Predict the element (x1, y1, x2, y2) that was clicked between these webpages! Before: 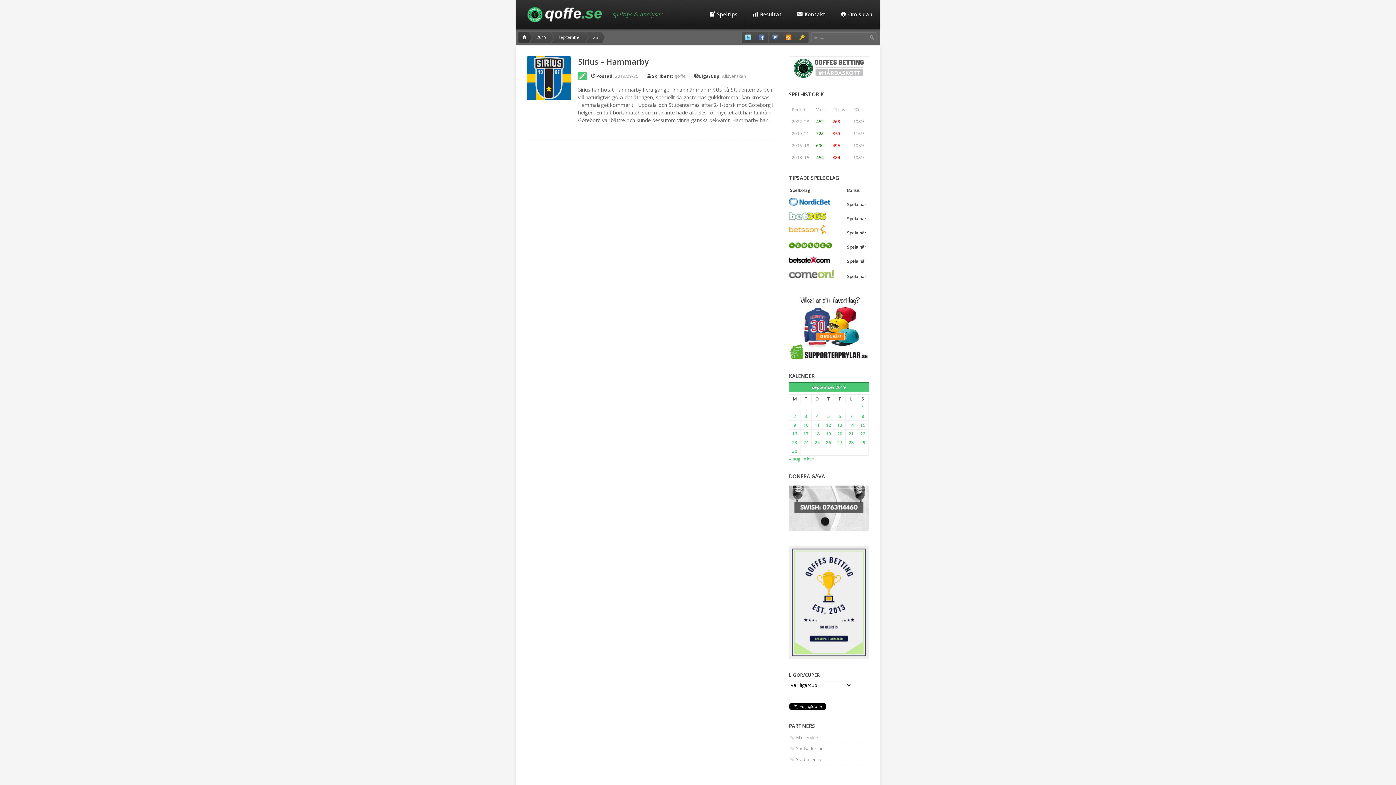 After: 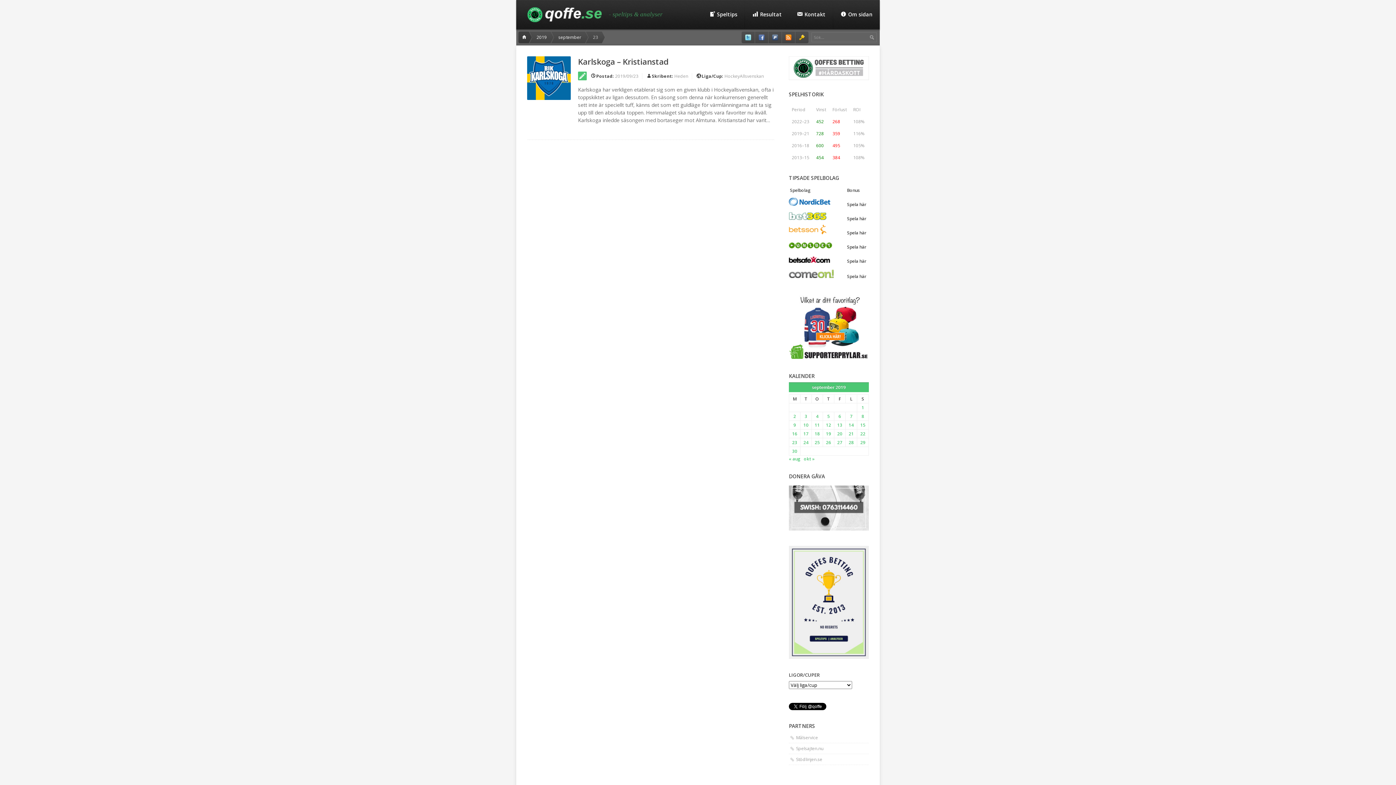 Action: label: Inlägg publicerade den 23 September 2019 bbox: (792, 439, 797, 445)